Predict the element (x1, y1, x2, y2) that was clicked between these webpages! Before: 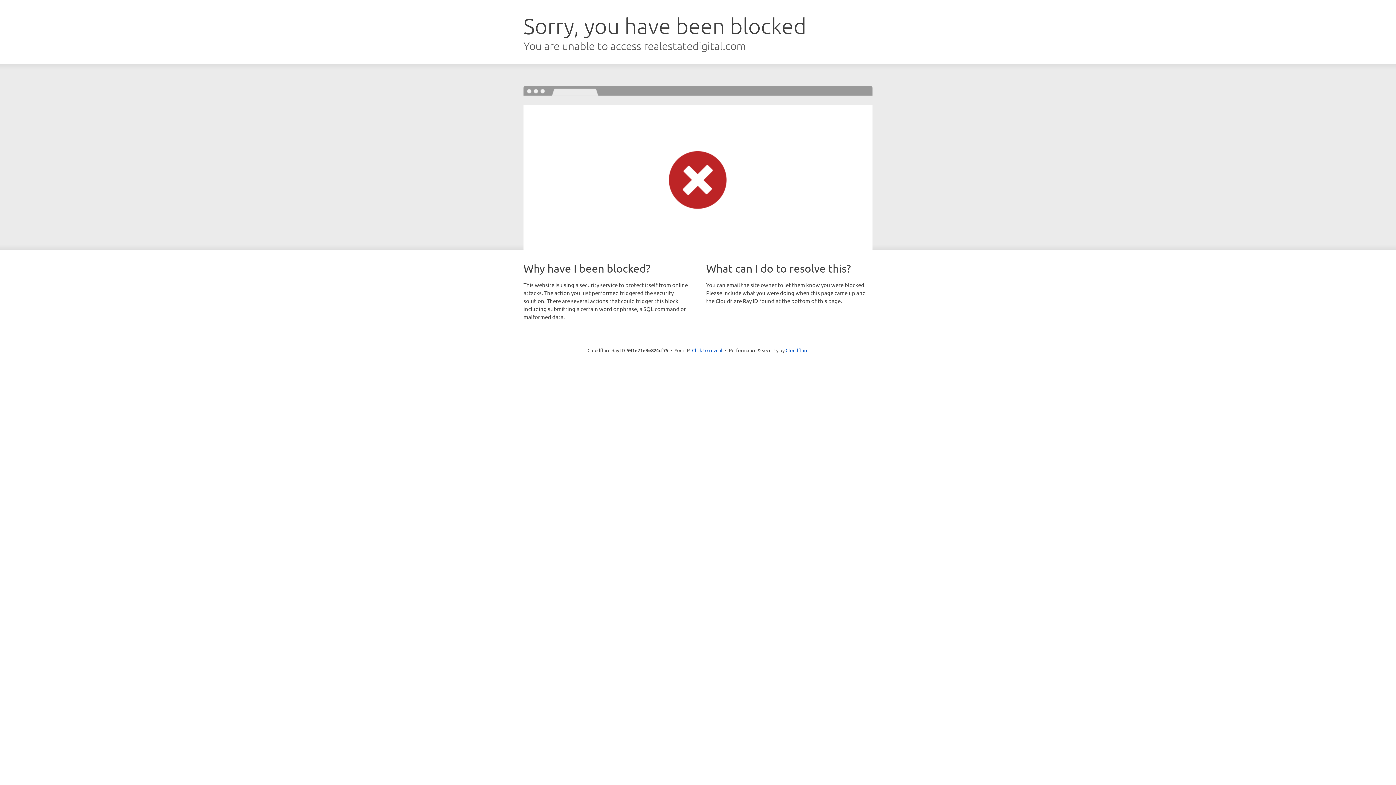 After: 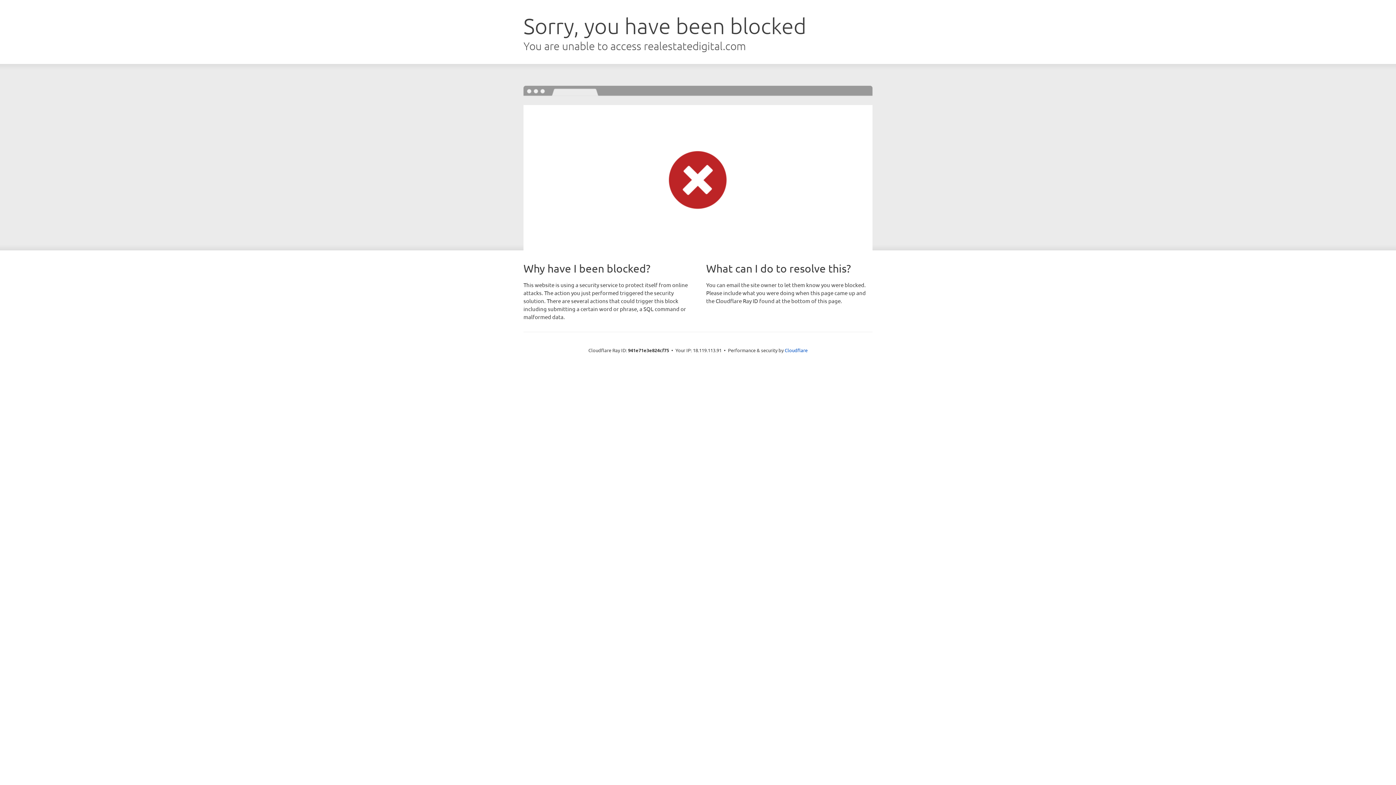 Action: bbox: (692, 346, 722, 353) label: Click to reveal